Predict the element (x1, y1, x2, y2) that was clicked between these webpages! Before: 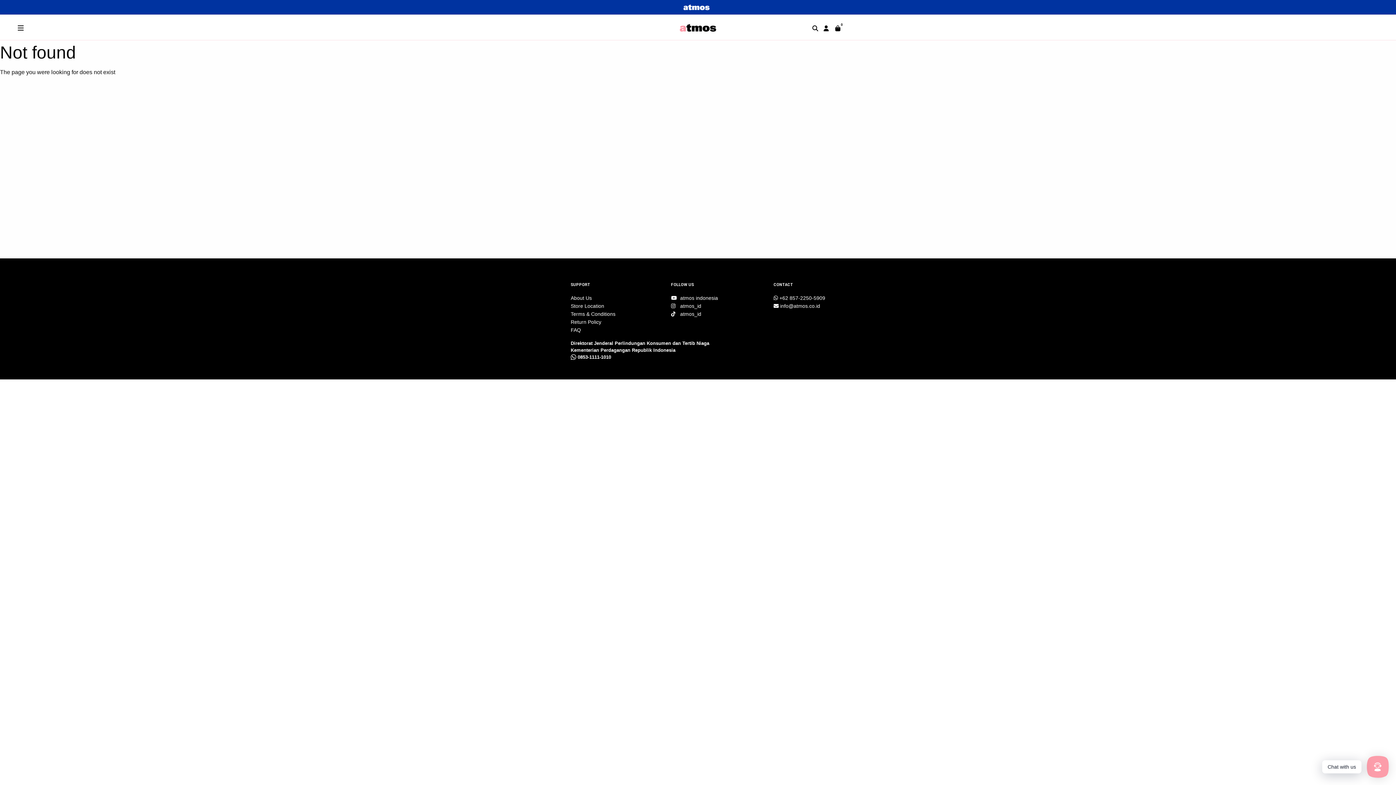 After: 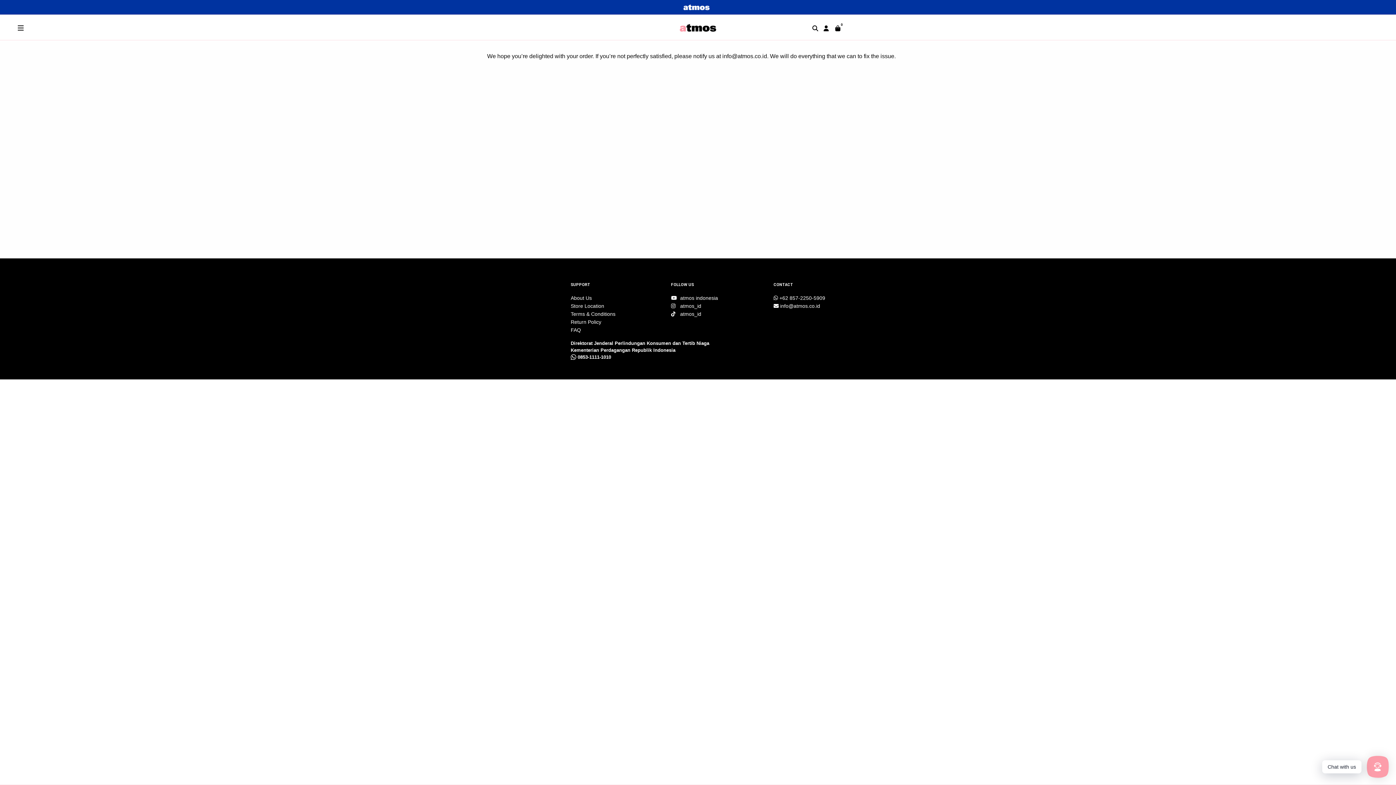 Action: bbox: (570, 318, 615, 326) label: Return Policy